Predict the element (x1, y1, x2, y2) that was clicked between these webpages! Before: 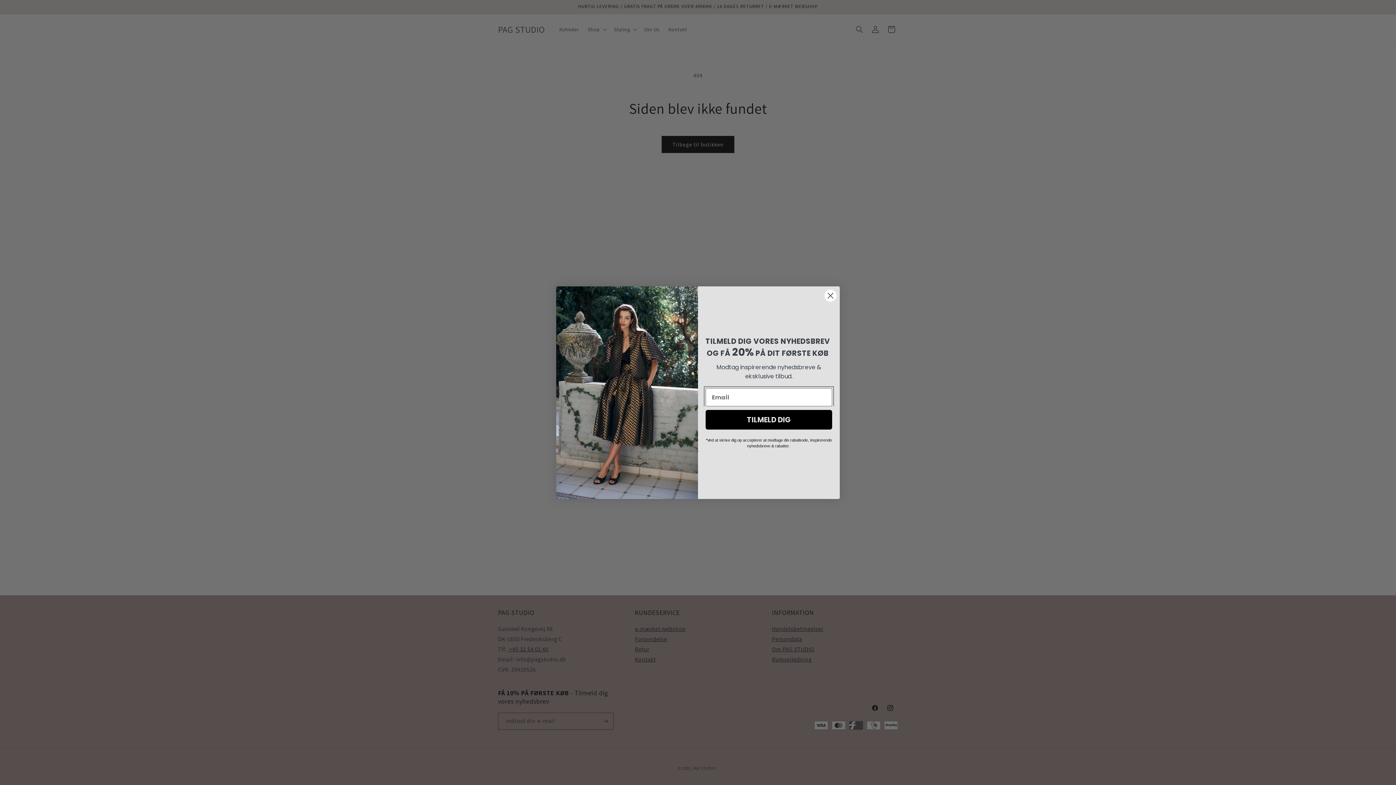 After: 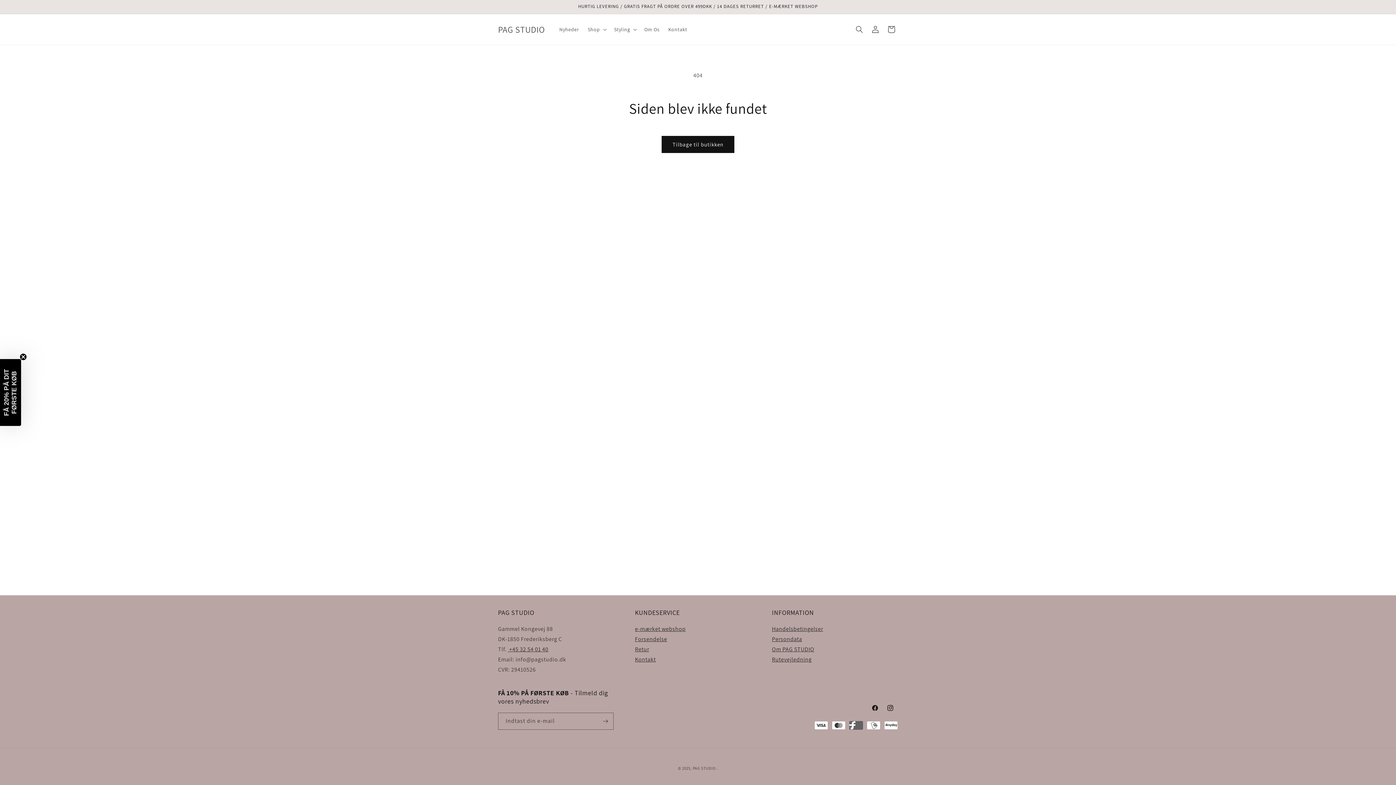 Action: label: Close dialog bbox: (824, 289, 837, 302)